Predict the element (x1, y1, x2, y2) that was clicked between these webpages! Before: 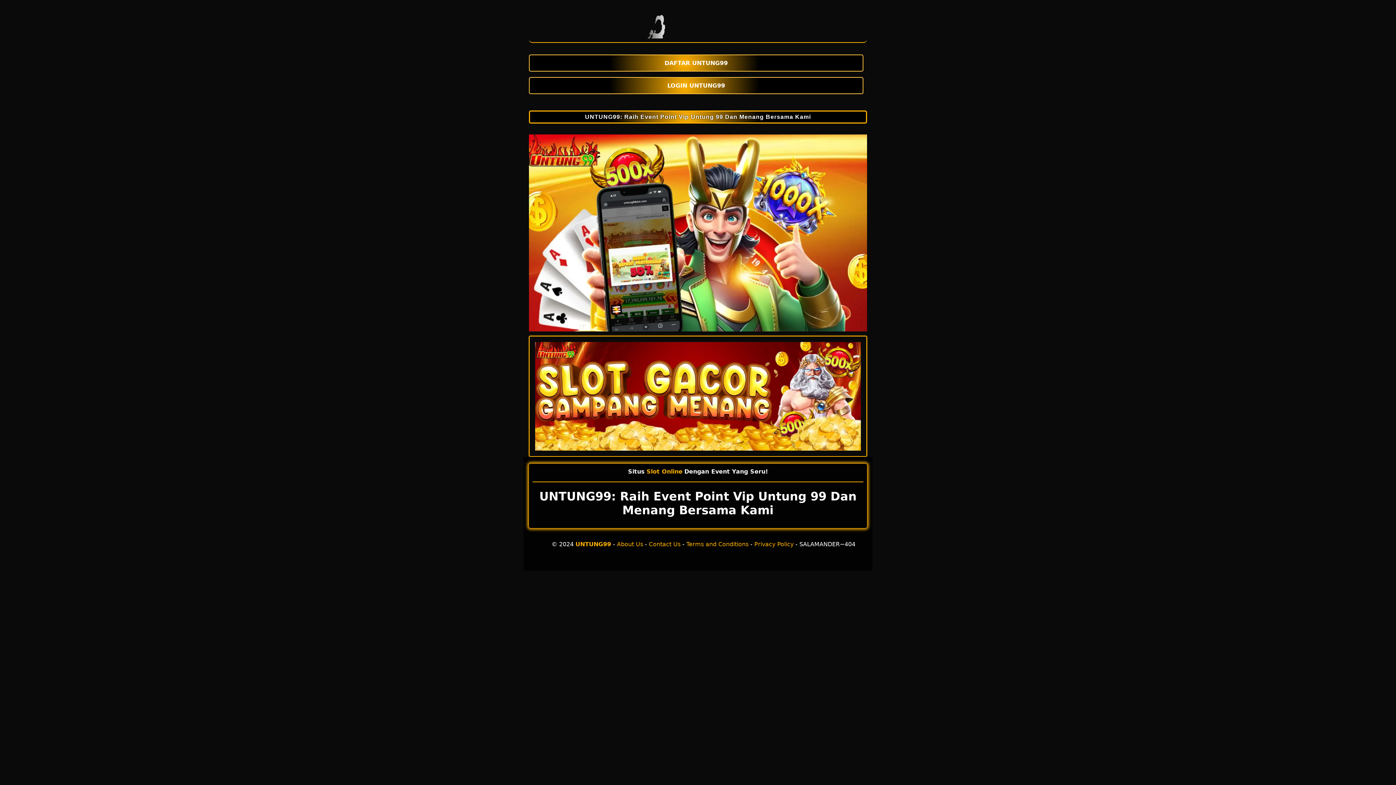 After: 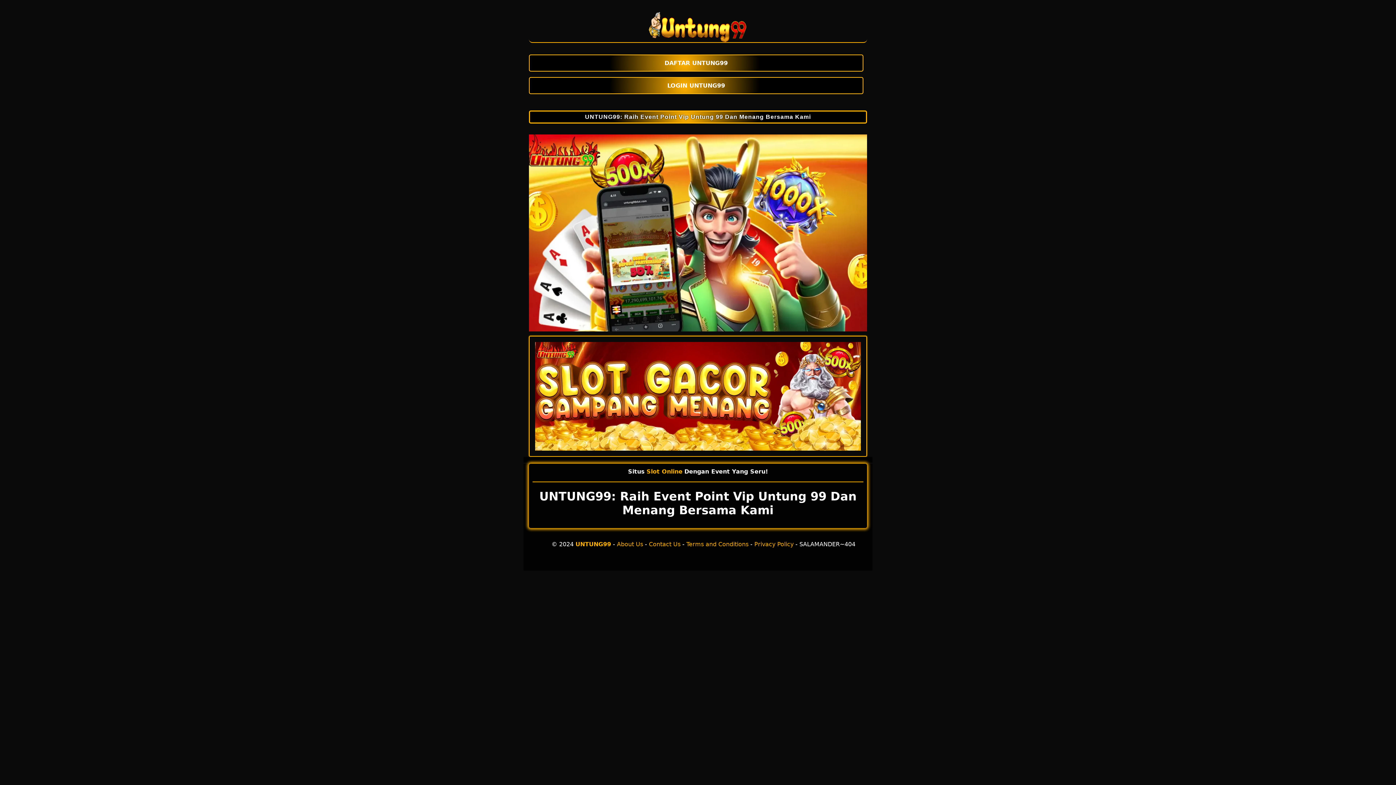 Action: bbox: (617, 541, 643, 547) label: About Us